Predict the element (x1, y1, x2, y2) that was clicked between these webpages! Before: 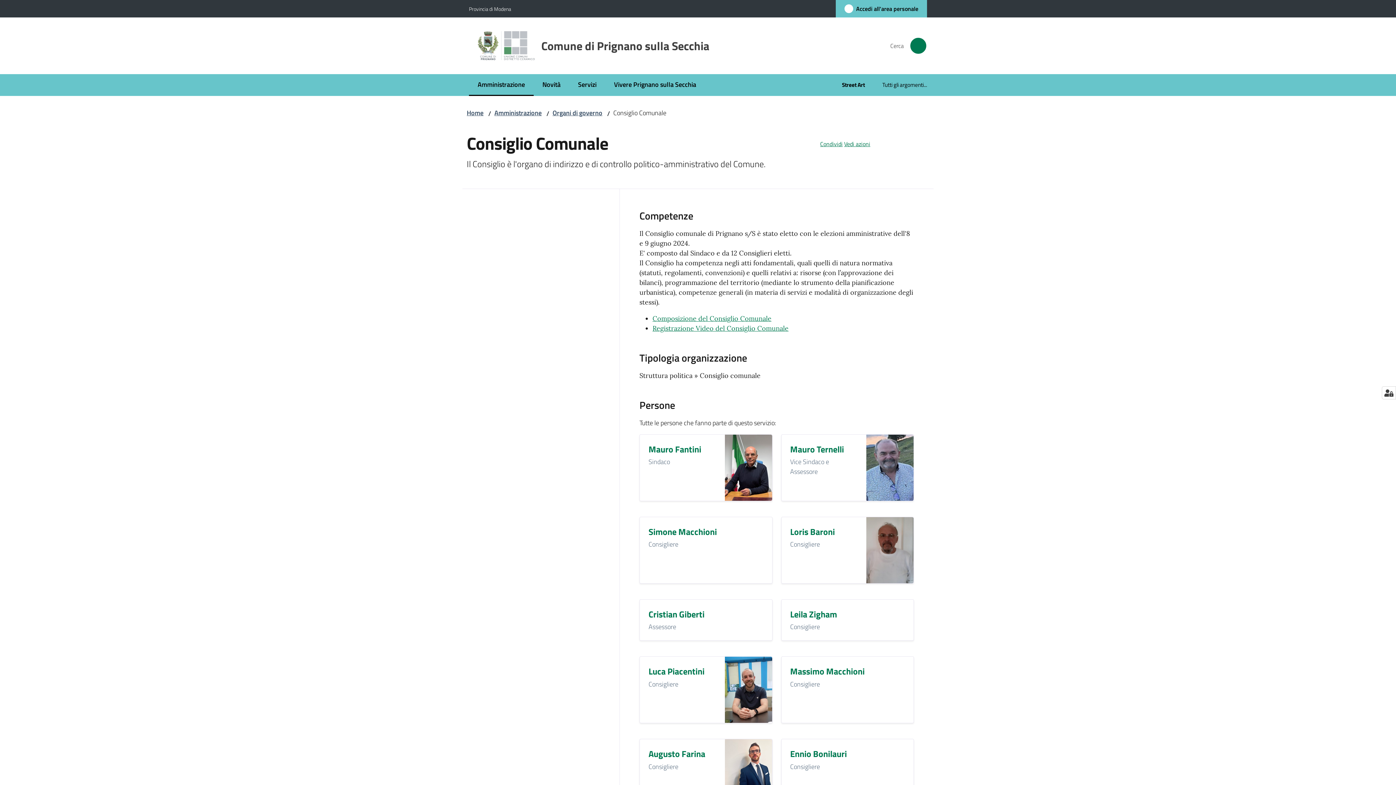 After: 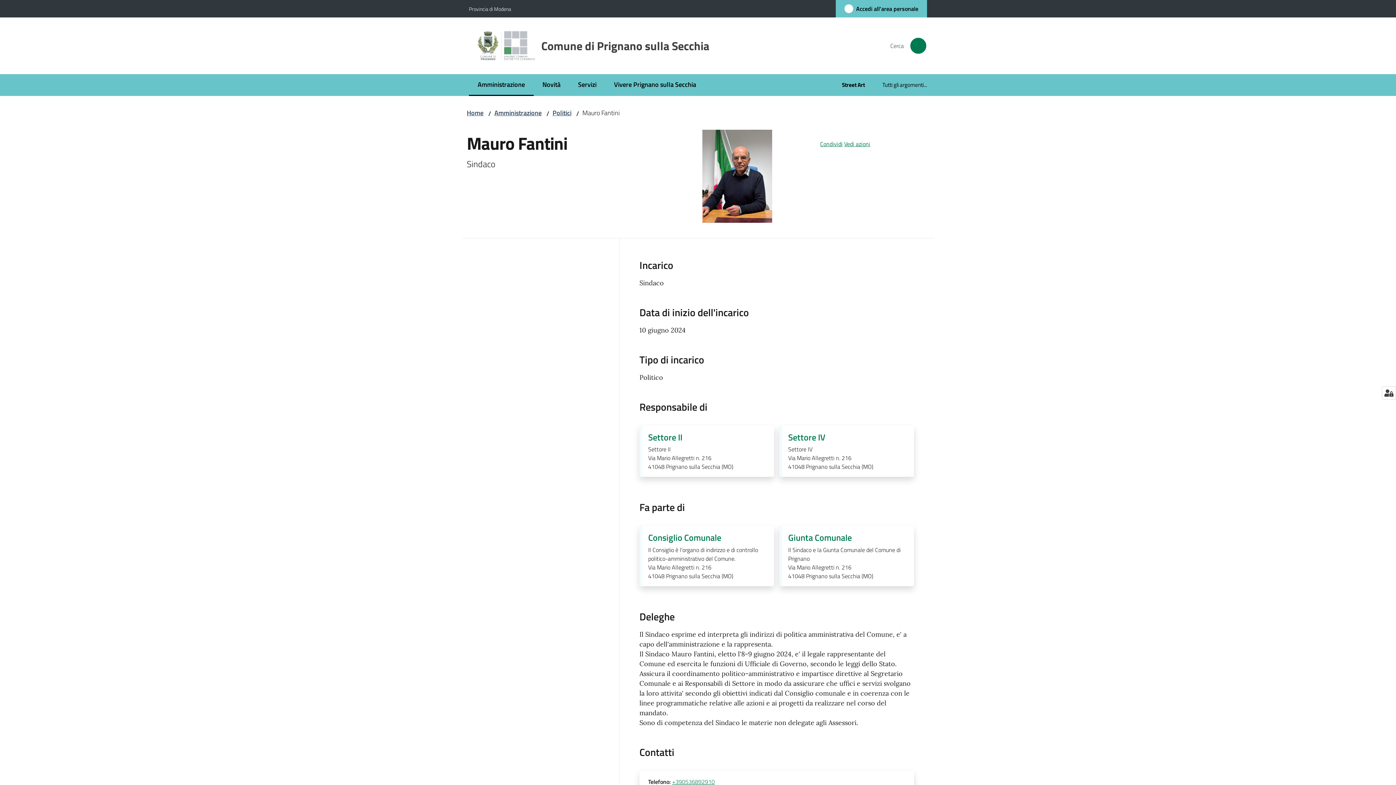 Action: bbox: (724, 434, 772, 501)